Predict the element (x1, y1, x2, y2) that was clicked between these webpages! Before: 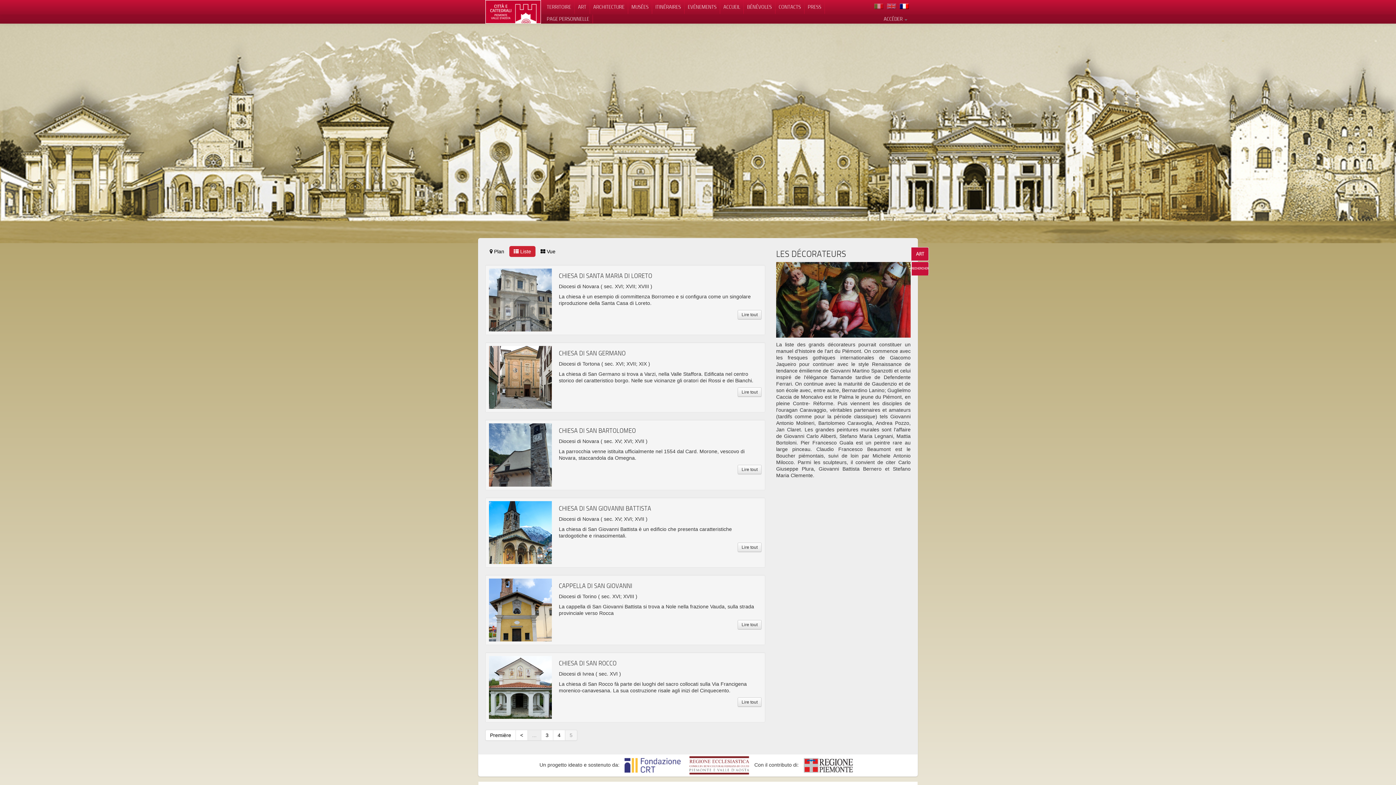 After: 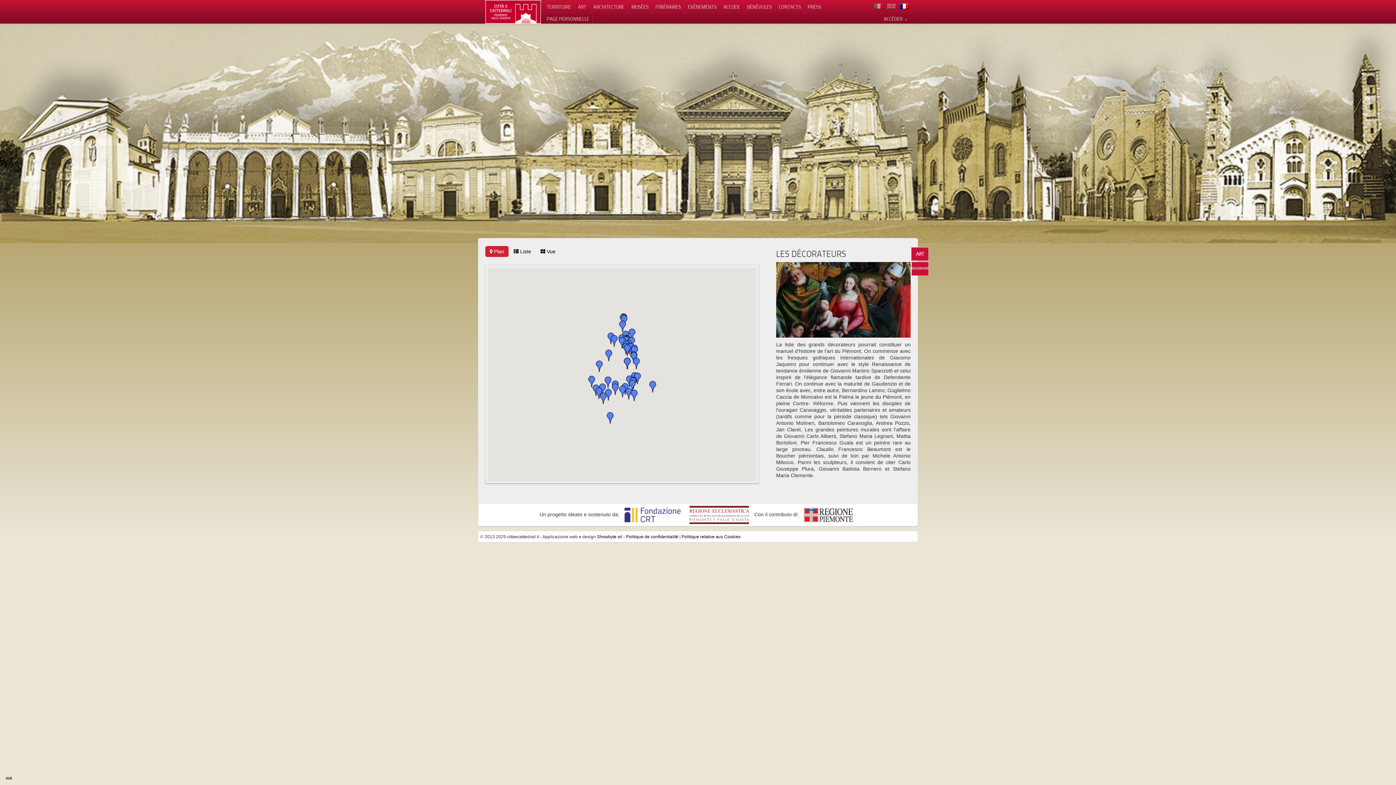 Action: bbox: (485, 246, 508, 257) label:  Plan